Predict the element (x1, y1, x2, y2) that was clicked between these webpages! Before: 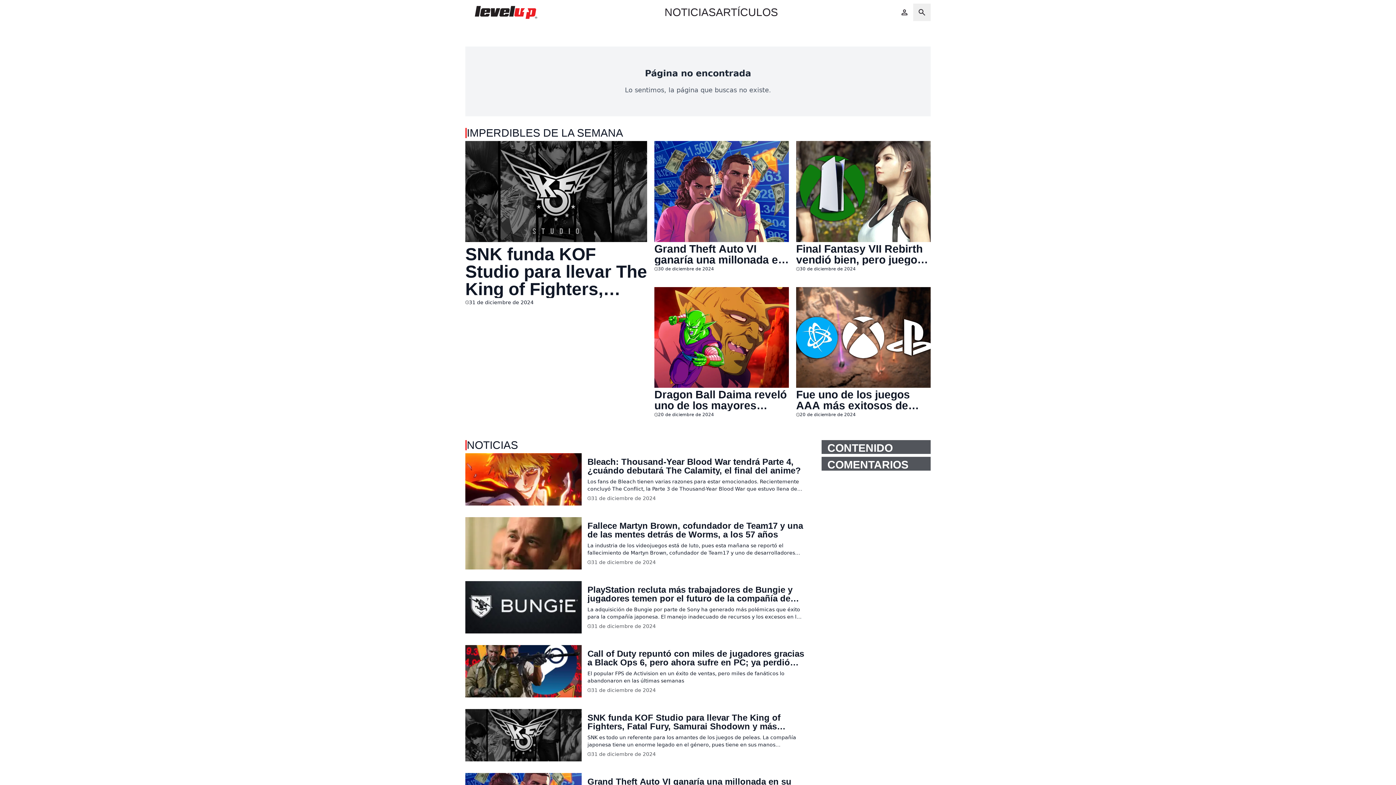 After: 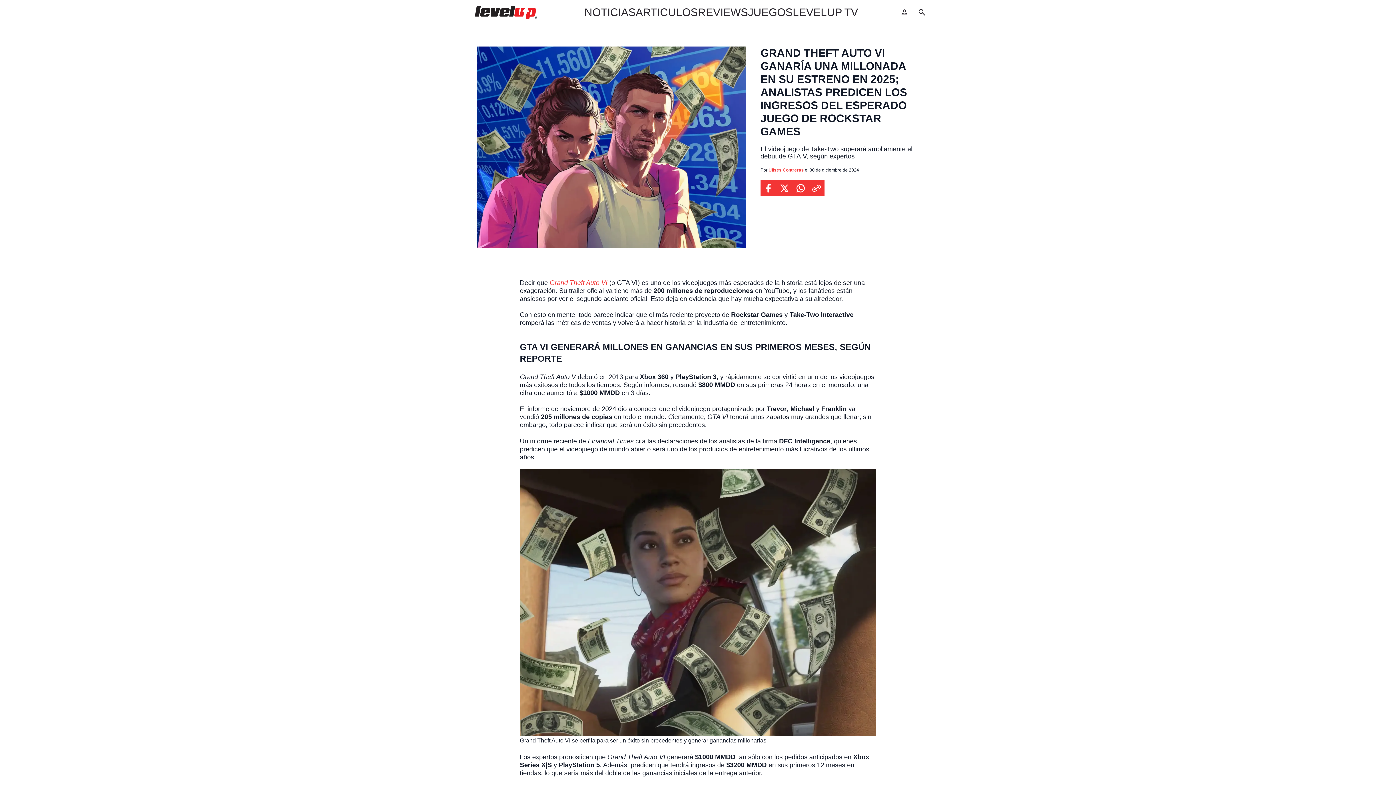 Action: label: Grand Theft Auto VI ganaría una millonada en su estreno en 2025; analistas predicen los ingresos del esperado juego de Rockstar Games bbox: (654, 243, 789, 265)